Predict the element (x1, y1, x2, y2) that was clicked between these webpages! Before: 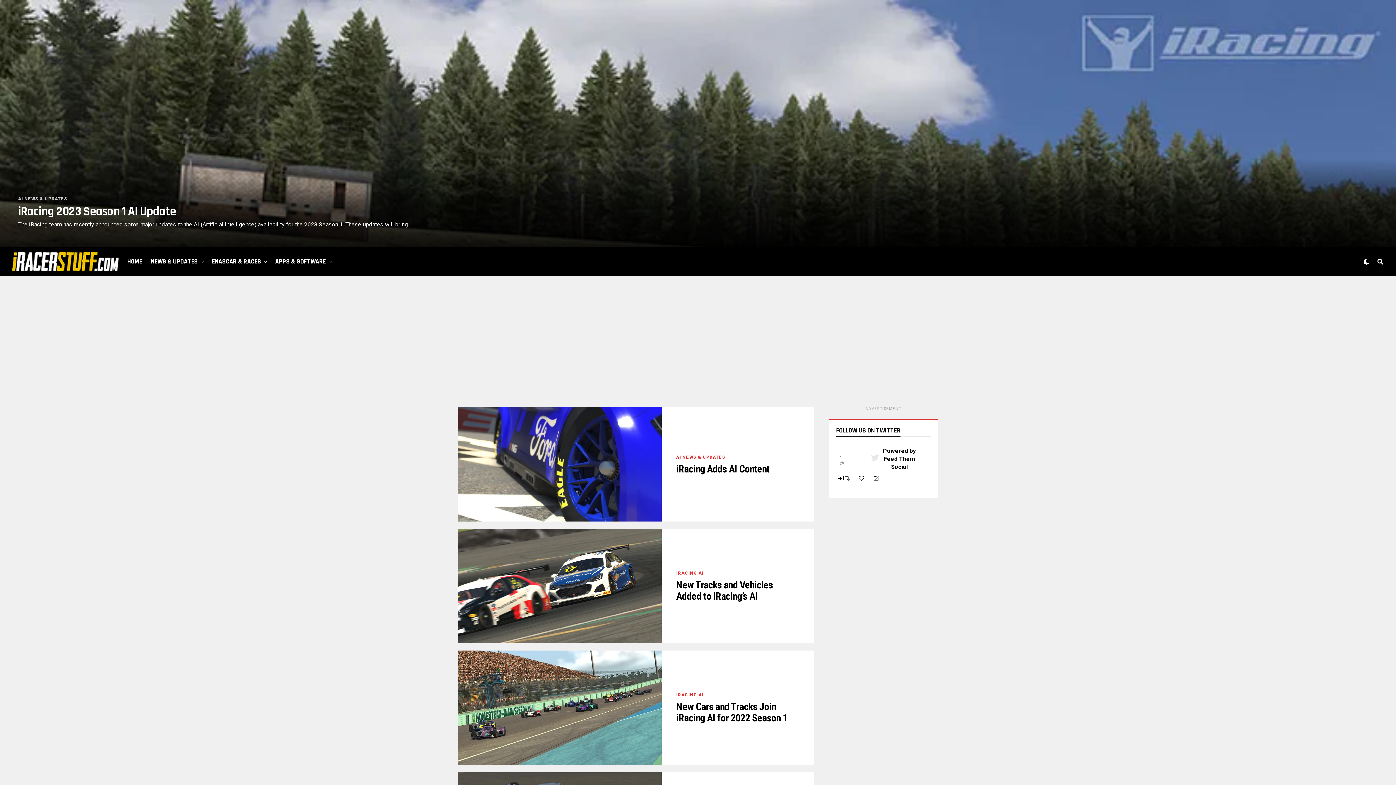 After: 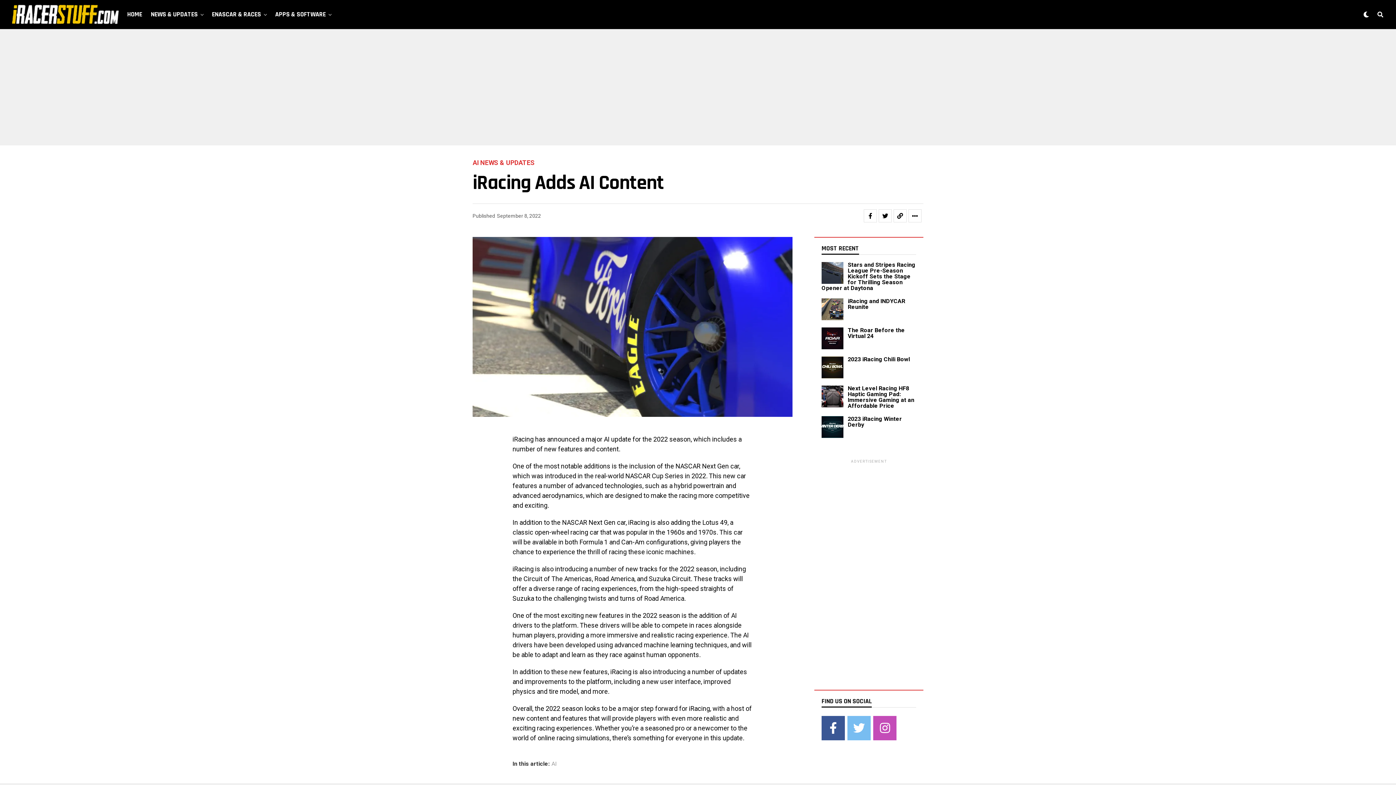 Action: bbox: (676, 467, 769, 474) label: iRacing Adds AI Content